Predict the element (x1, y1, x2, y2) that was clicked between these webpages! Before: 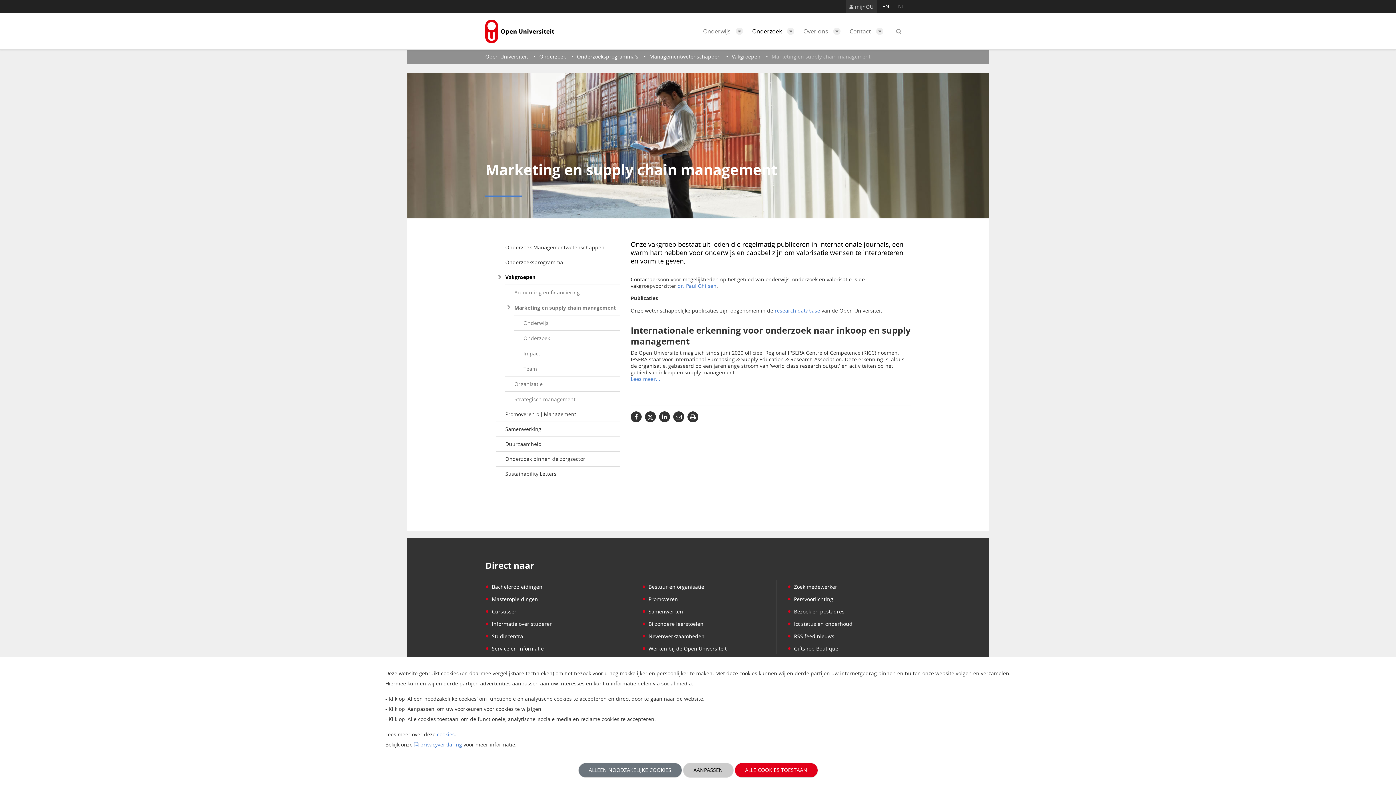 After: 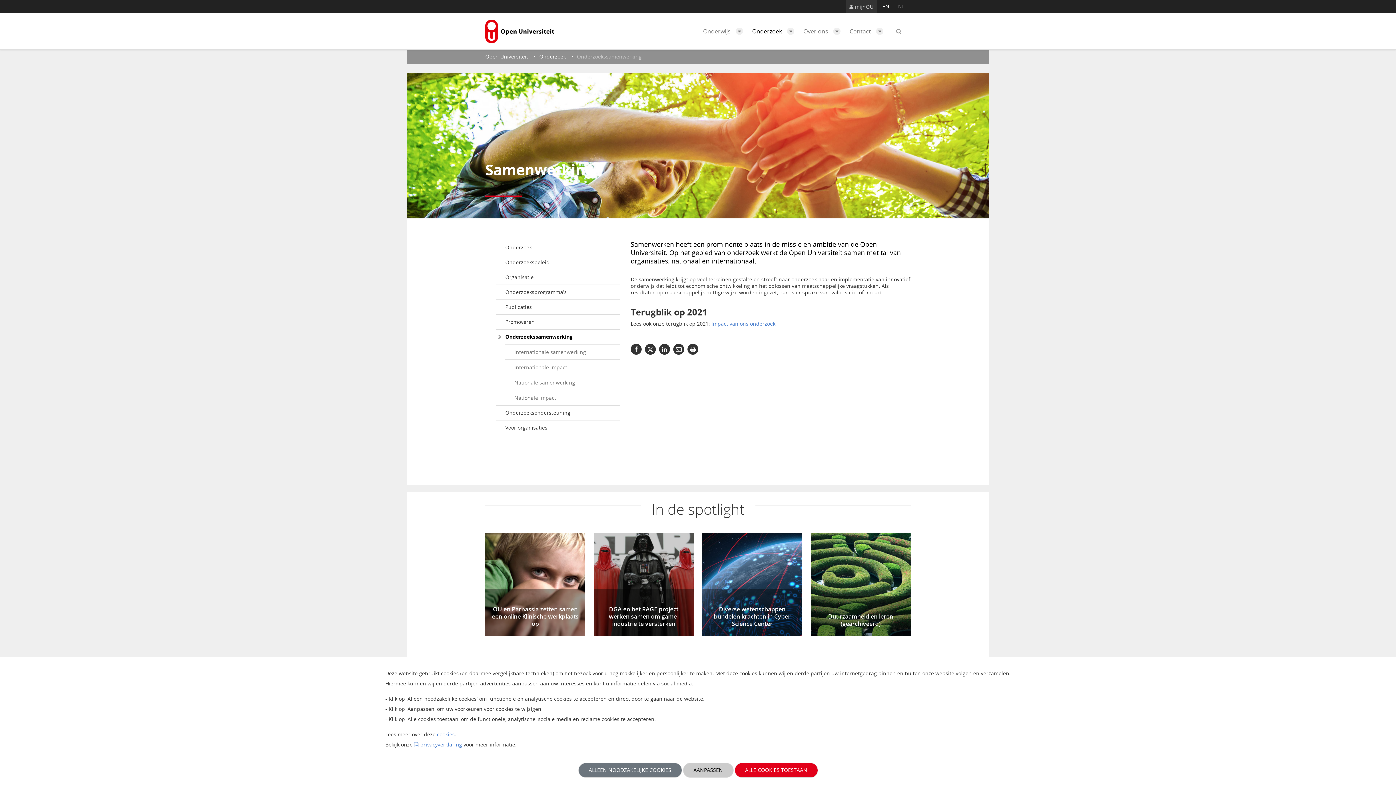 Action: bbox: (642, 608, 683, 615) label: • Samenwerken